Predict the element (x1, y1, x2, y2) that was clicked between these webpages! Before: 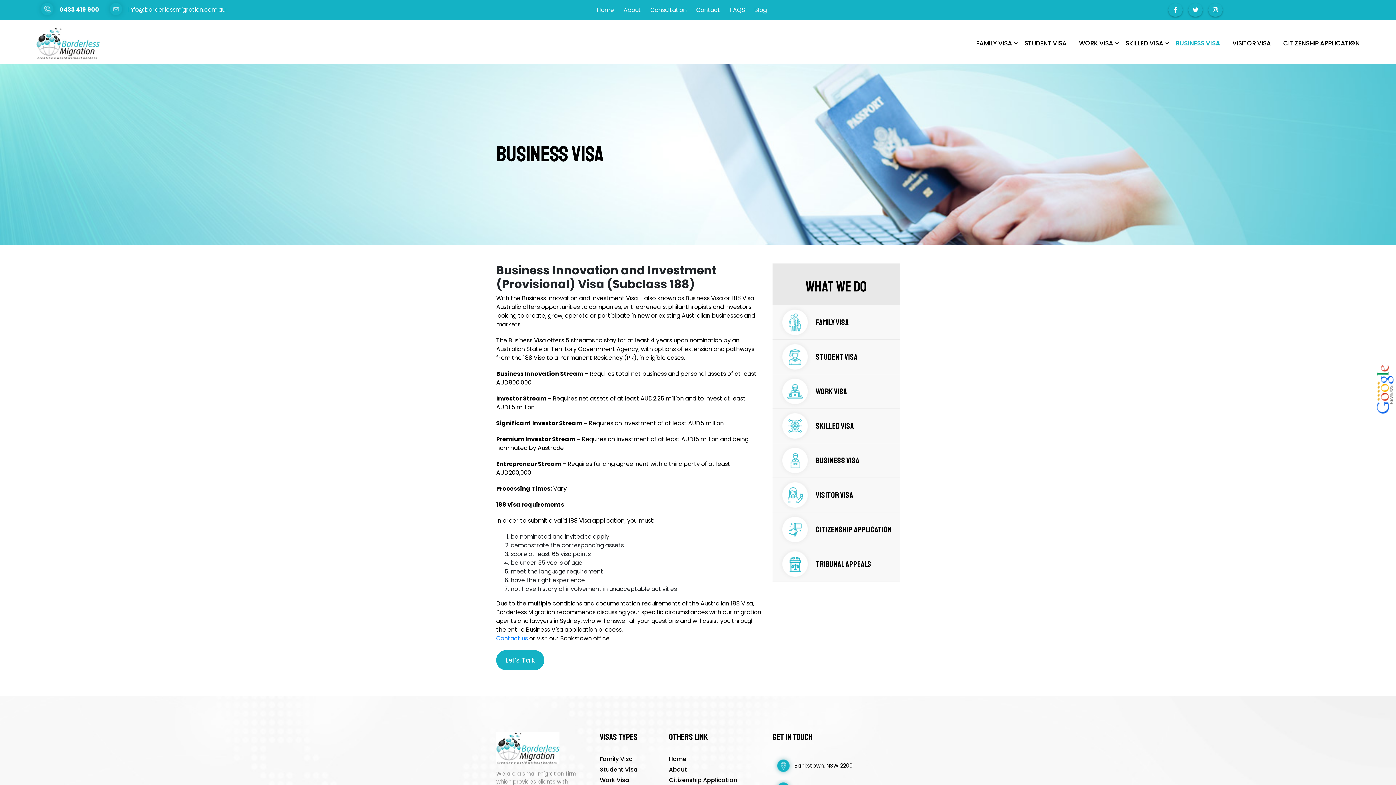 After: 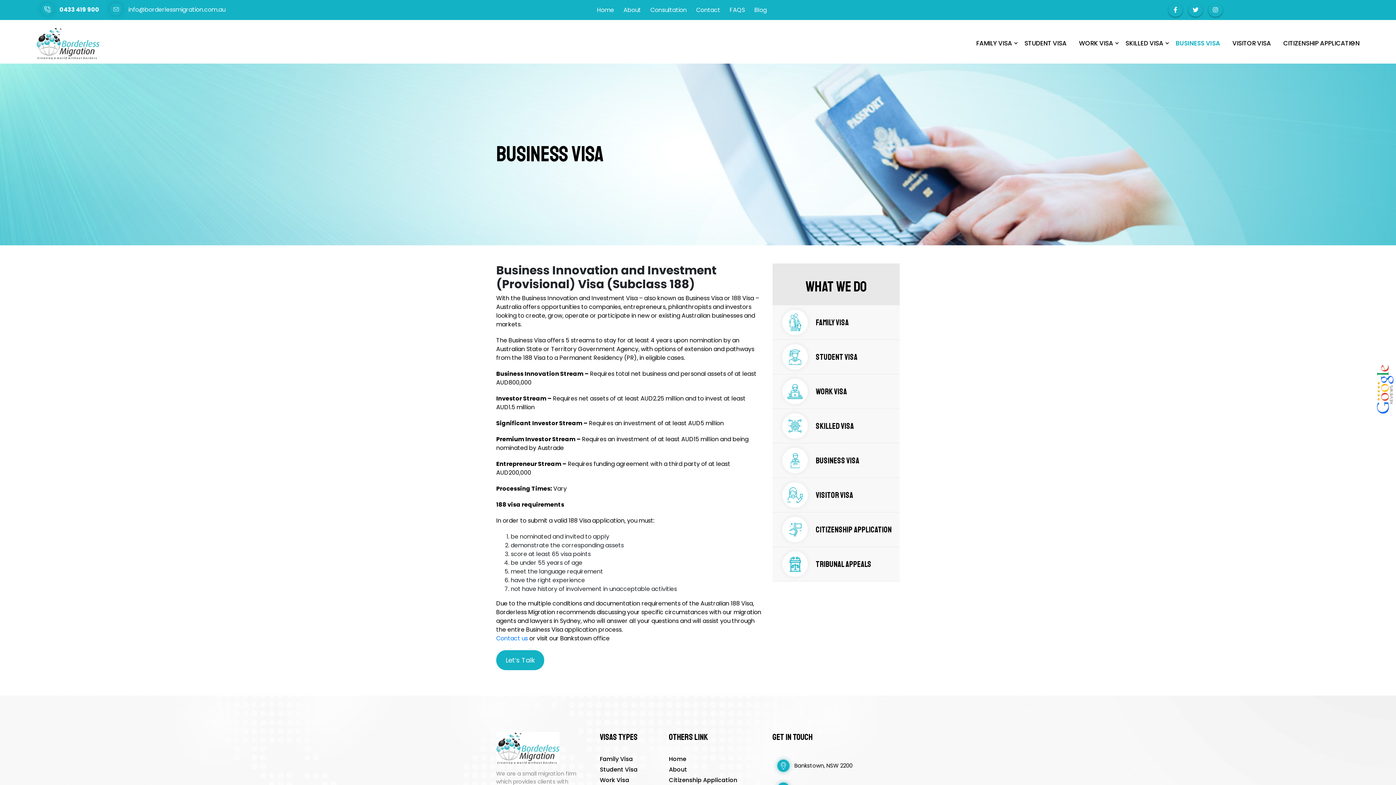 Action: label: BUSINESS VISA bbox: (1175, 23, 1231, 62)